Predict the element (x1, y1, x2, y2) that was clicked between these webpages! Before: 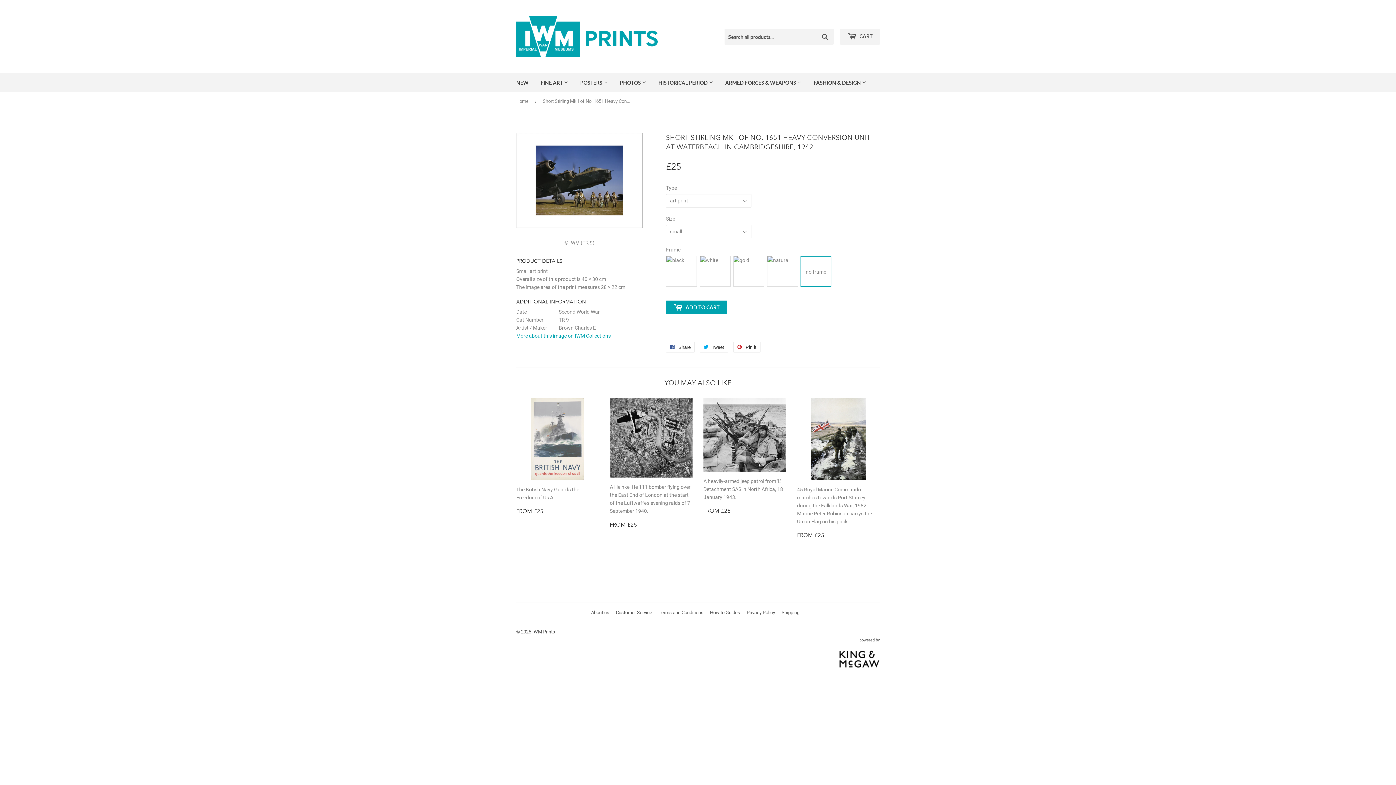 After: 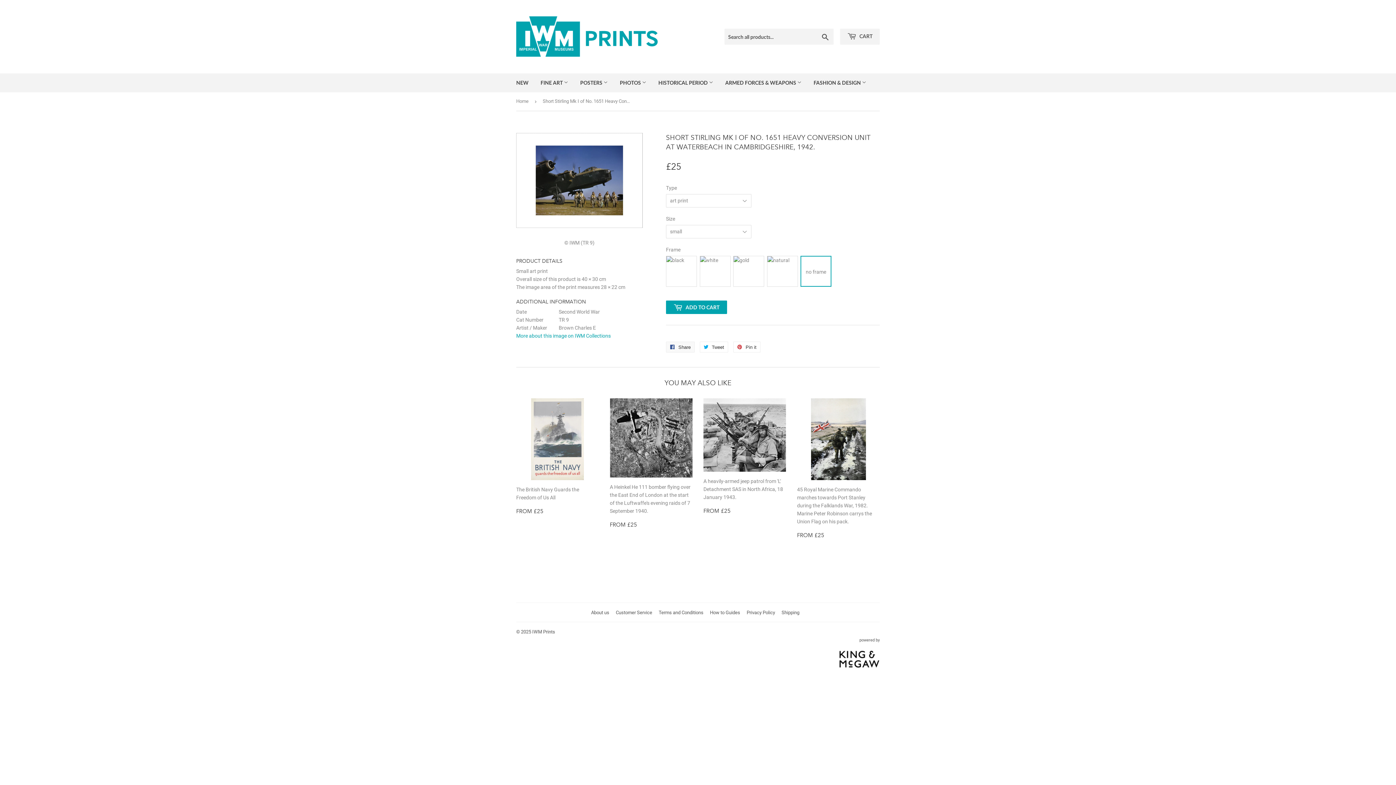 Action: bbox: (666, 341, 694, 352) label:  Share
Share on Facebook